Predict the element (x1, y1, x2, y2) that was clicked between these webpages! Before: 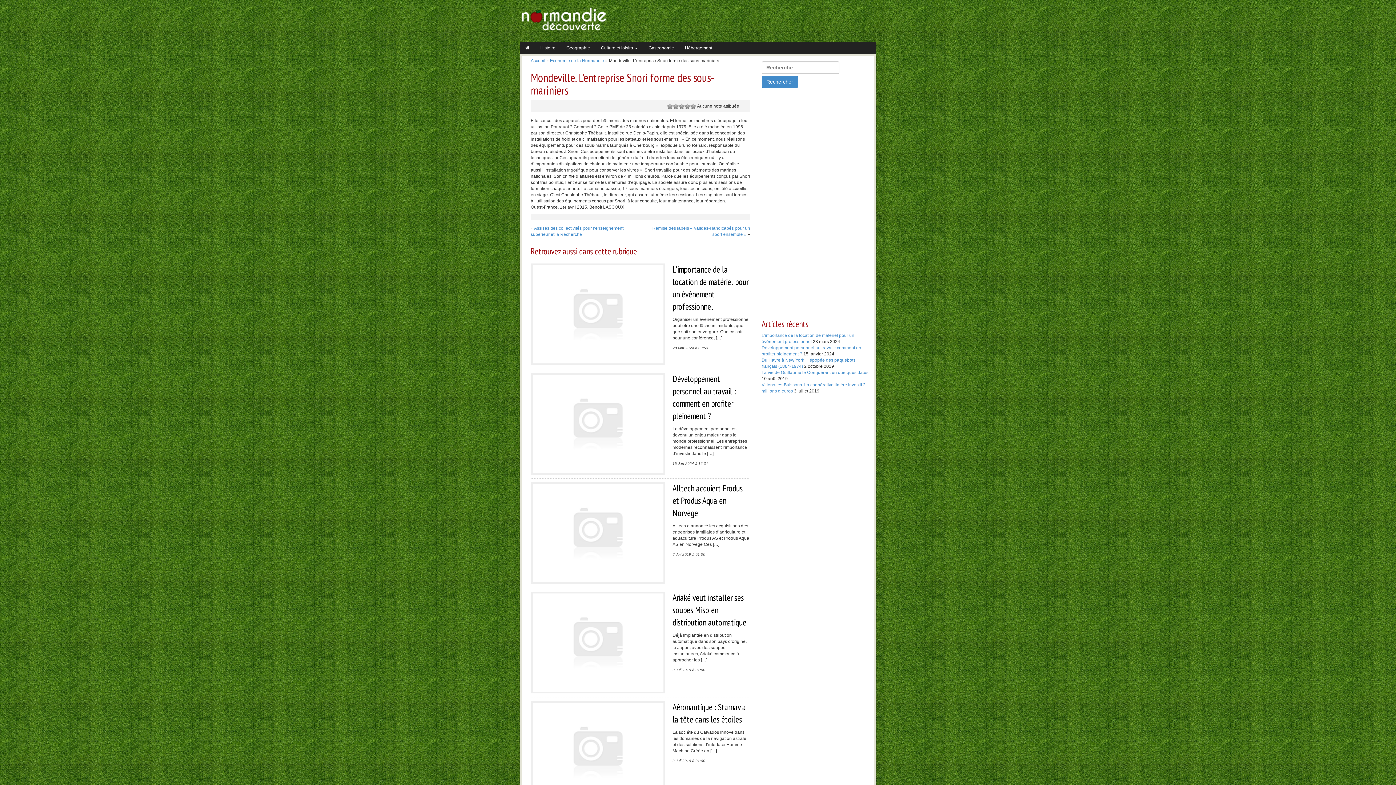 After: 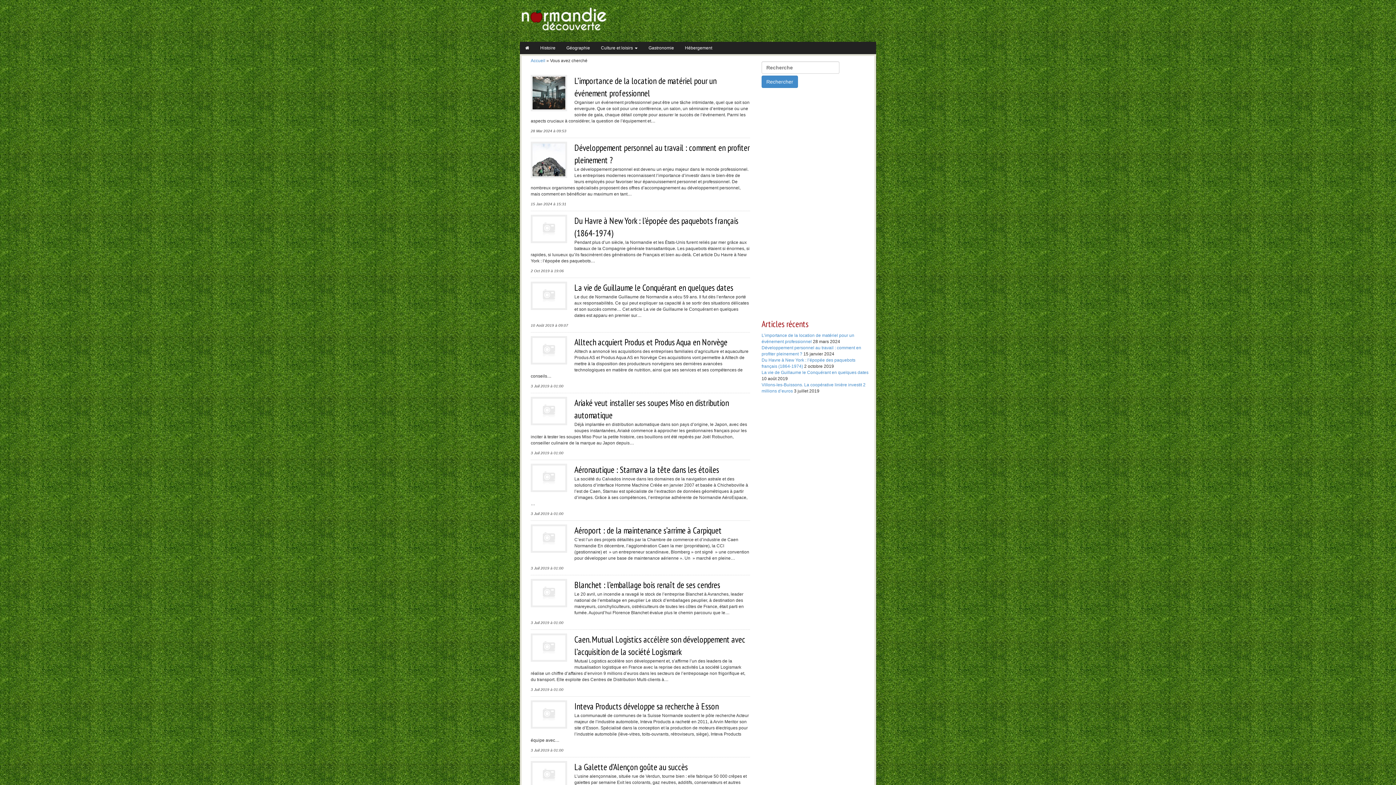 Action: bbox: (761, 75, 798, 88) label: Rechercher